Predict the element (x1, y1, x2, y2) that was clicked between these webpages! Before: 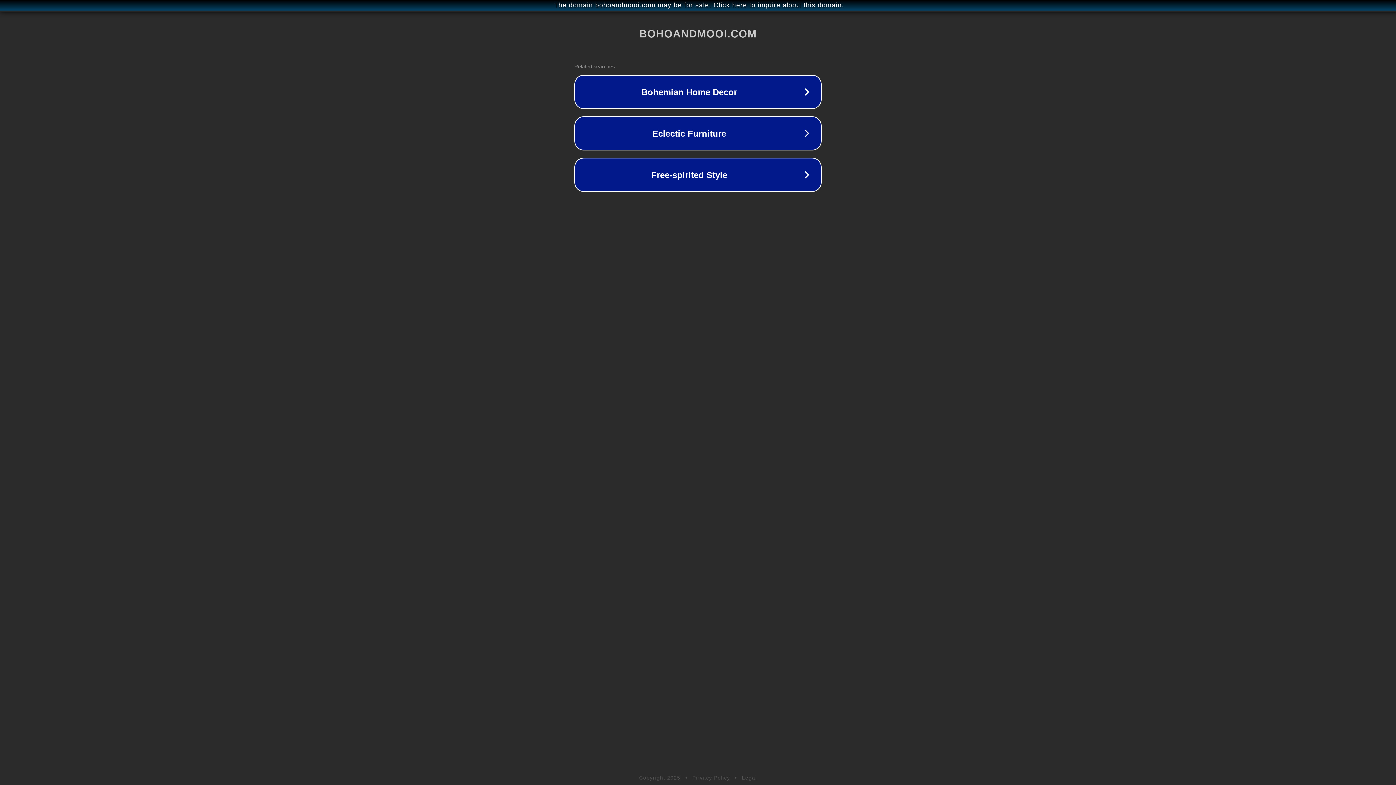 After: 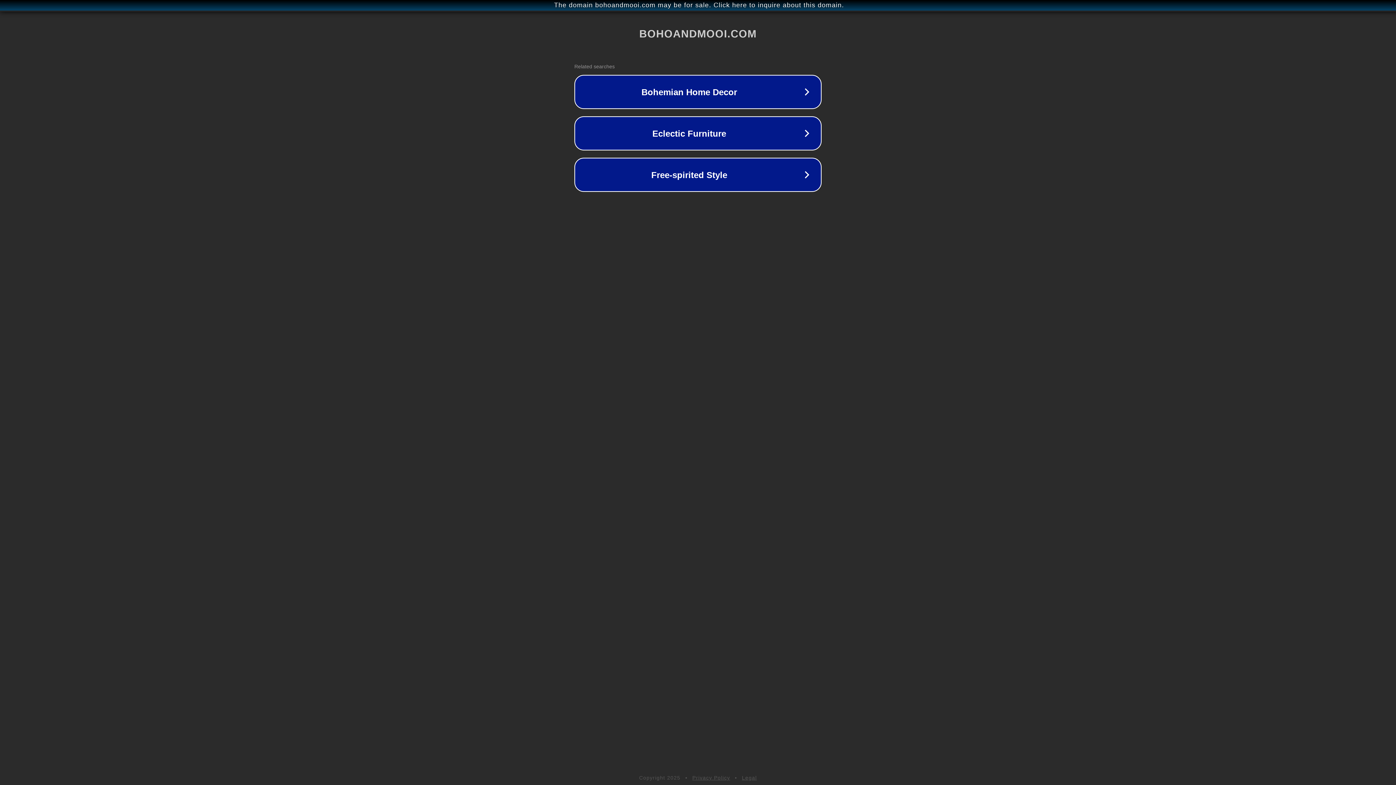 Action: bbox: (692, 775, 730, 781) label: Privacy Policy